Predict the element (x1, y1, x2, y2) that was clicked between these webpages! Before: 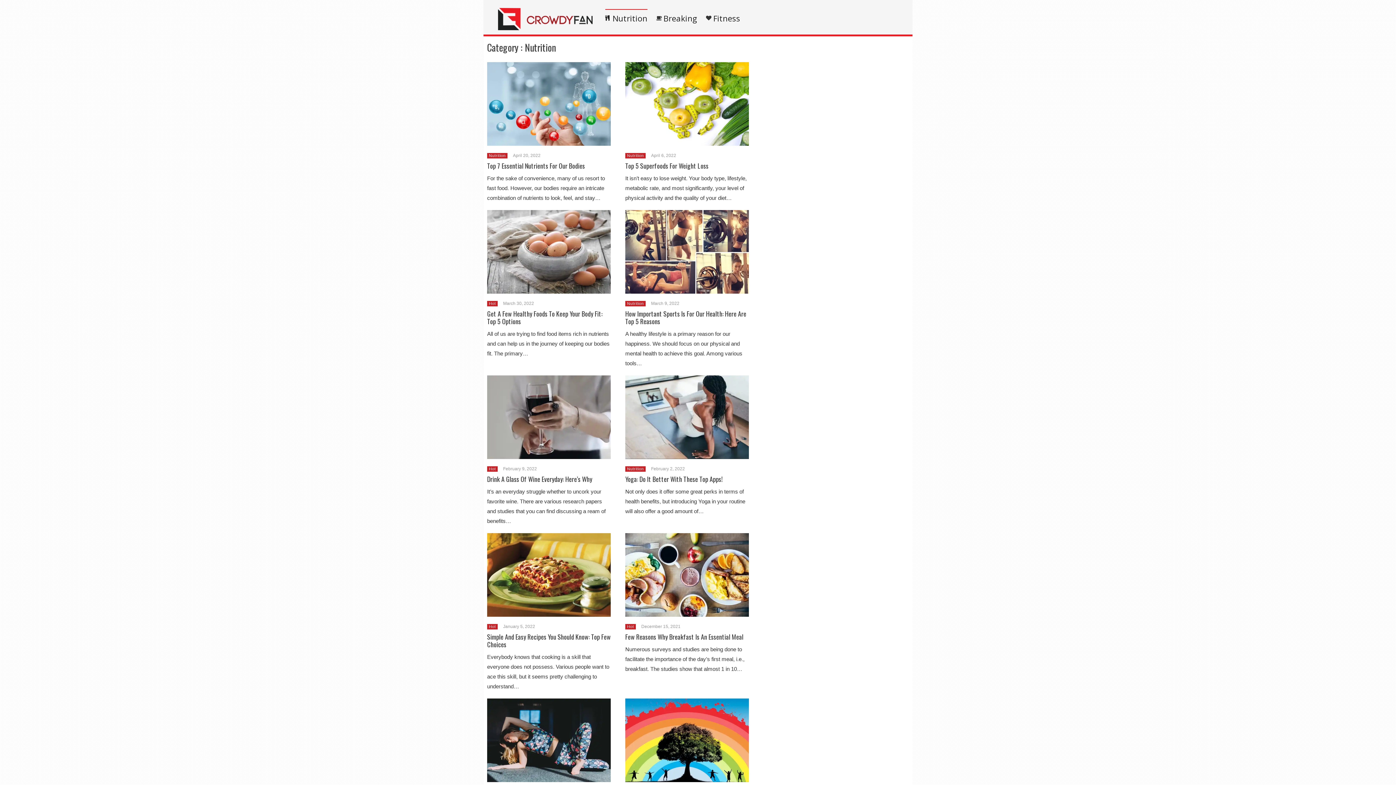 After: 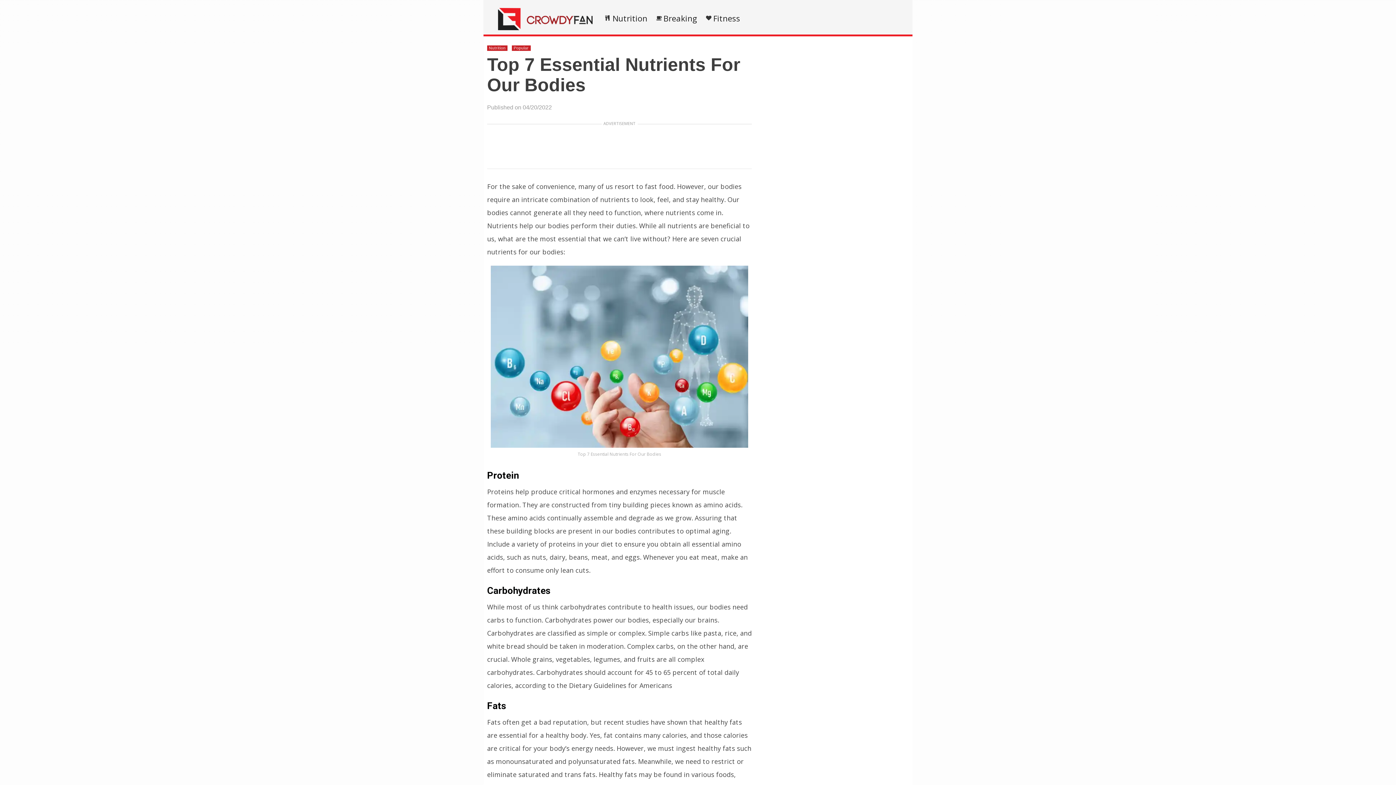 Action: bbox: (487, 62, 610, 145)